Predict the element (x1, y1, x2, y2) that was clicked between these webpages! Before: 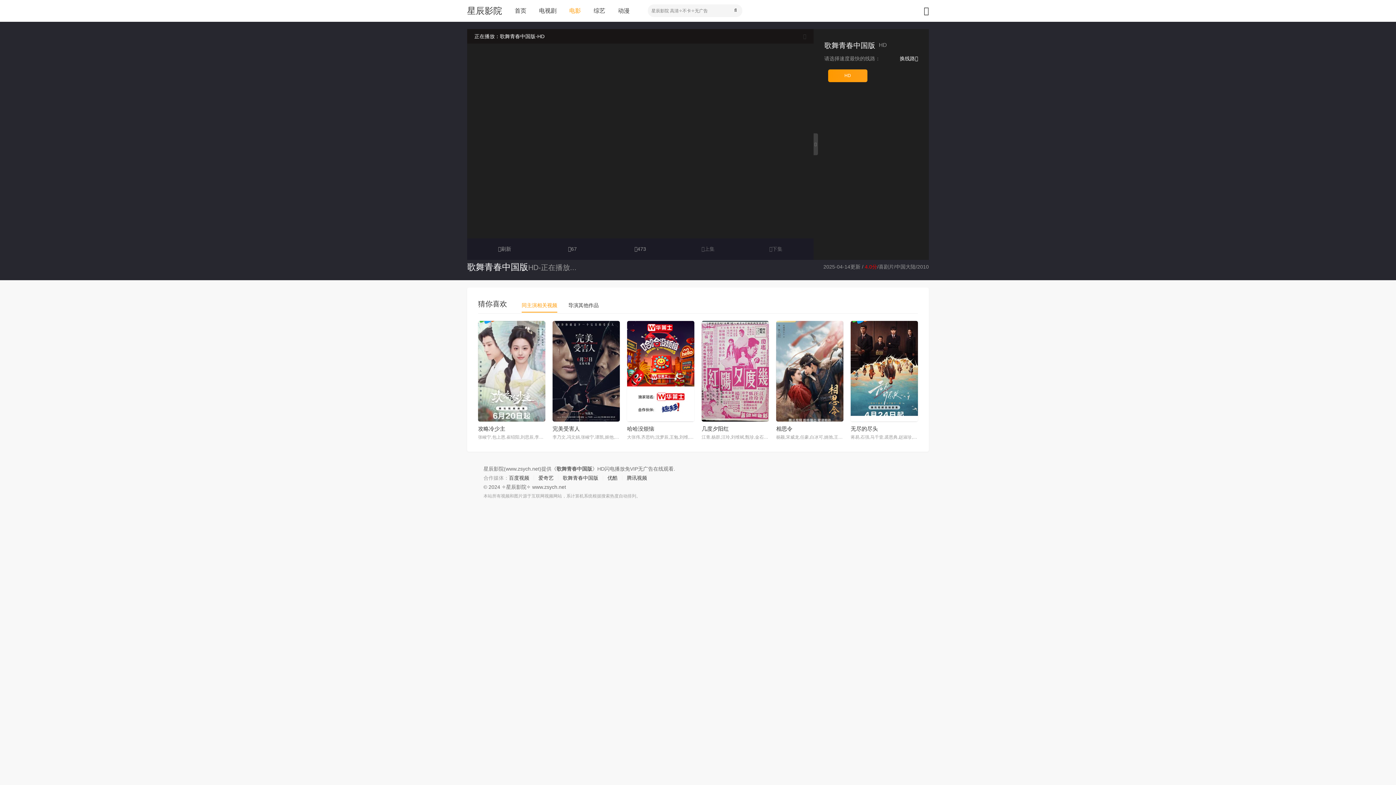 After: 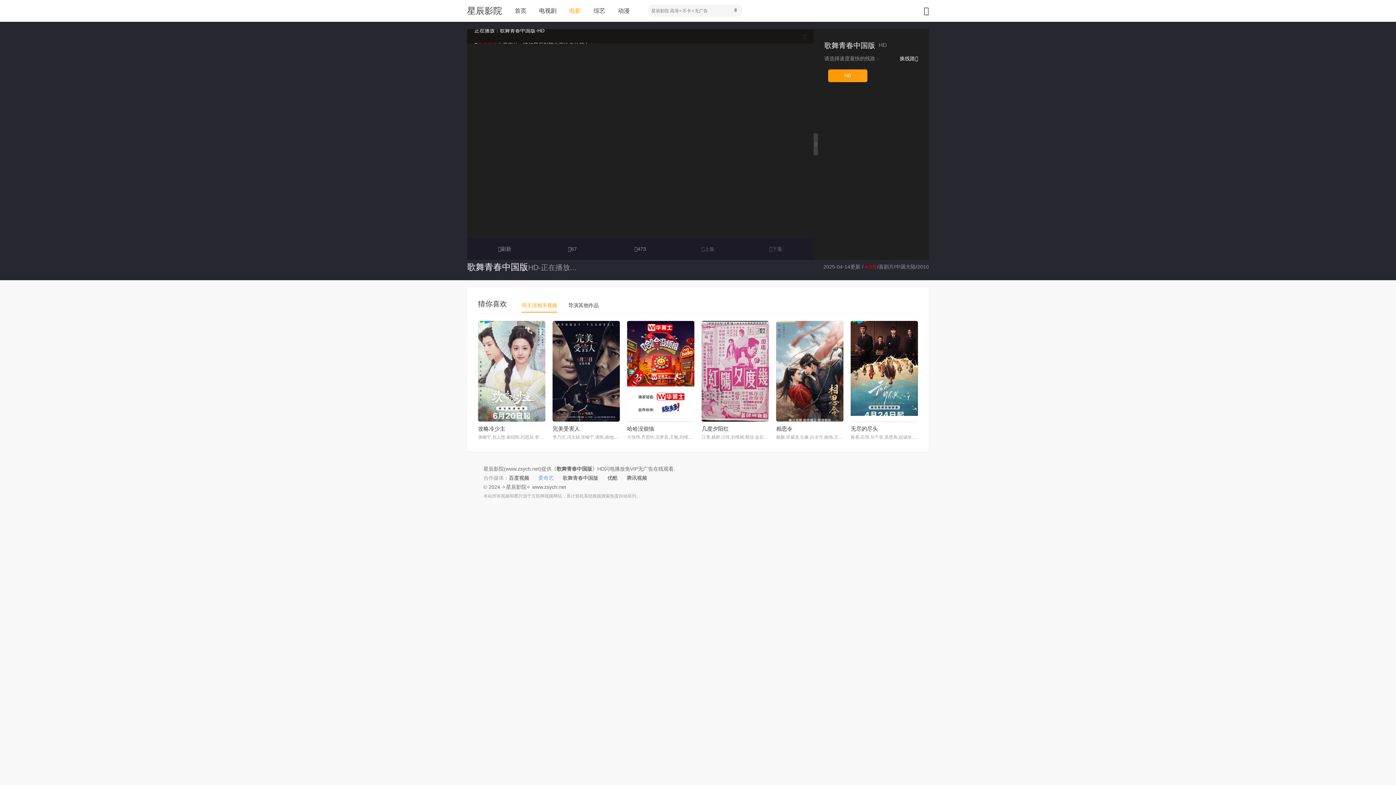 Action: label: 爱奇艺 bbox: (538, 475, 553, 481)